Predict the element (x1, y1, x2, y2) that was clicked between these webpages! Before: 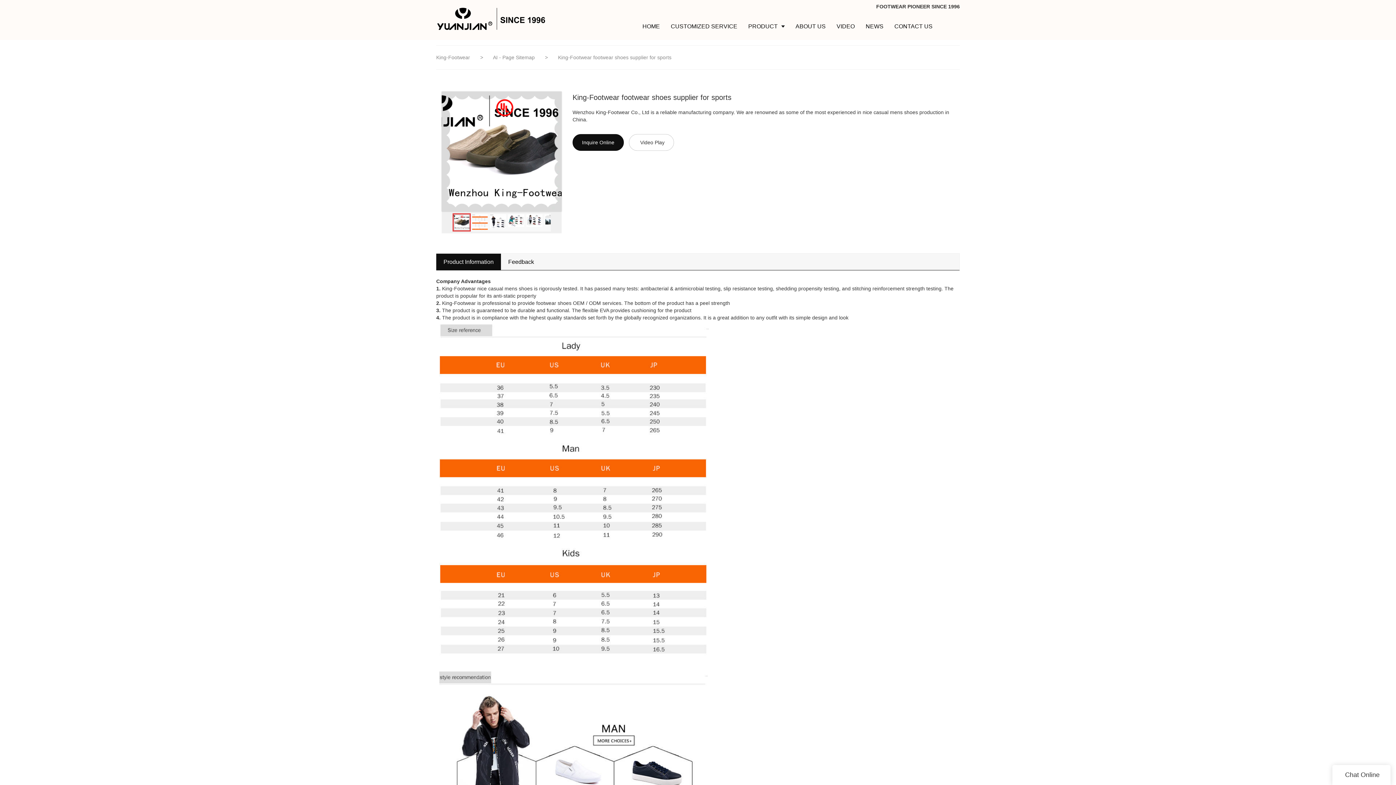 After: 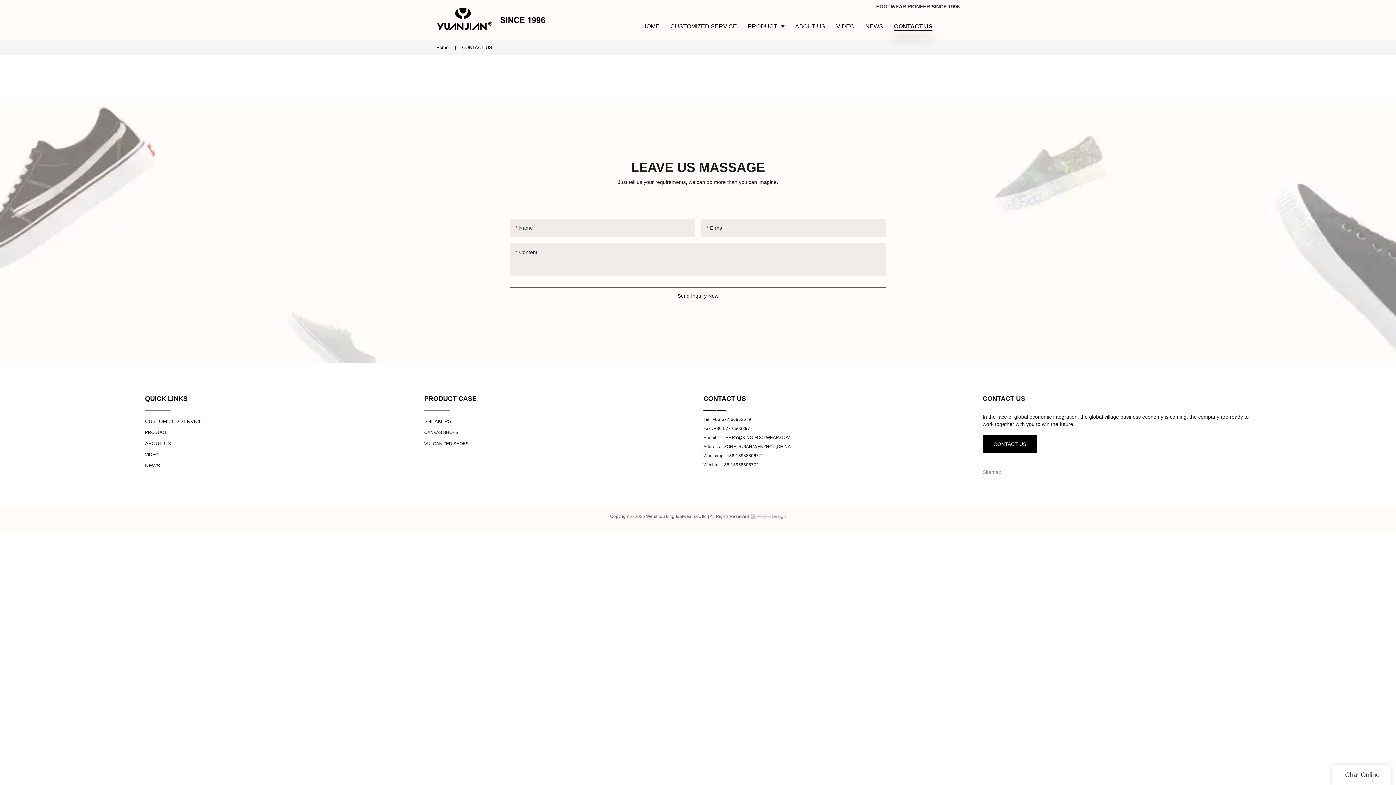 Action: bbox: (889, 13, 938, 40) label: CONTACT US